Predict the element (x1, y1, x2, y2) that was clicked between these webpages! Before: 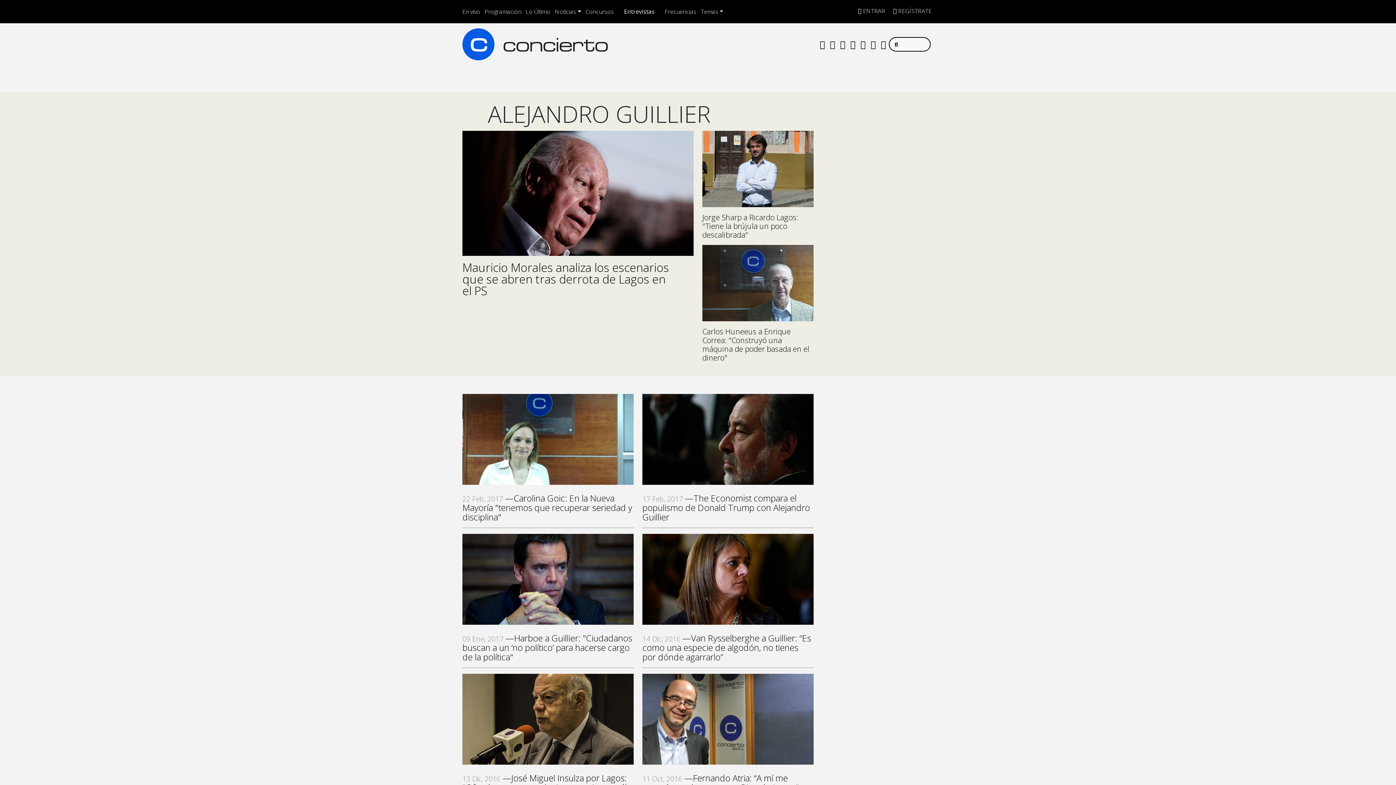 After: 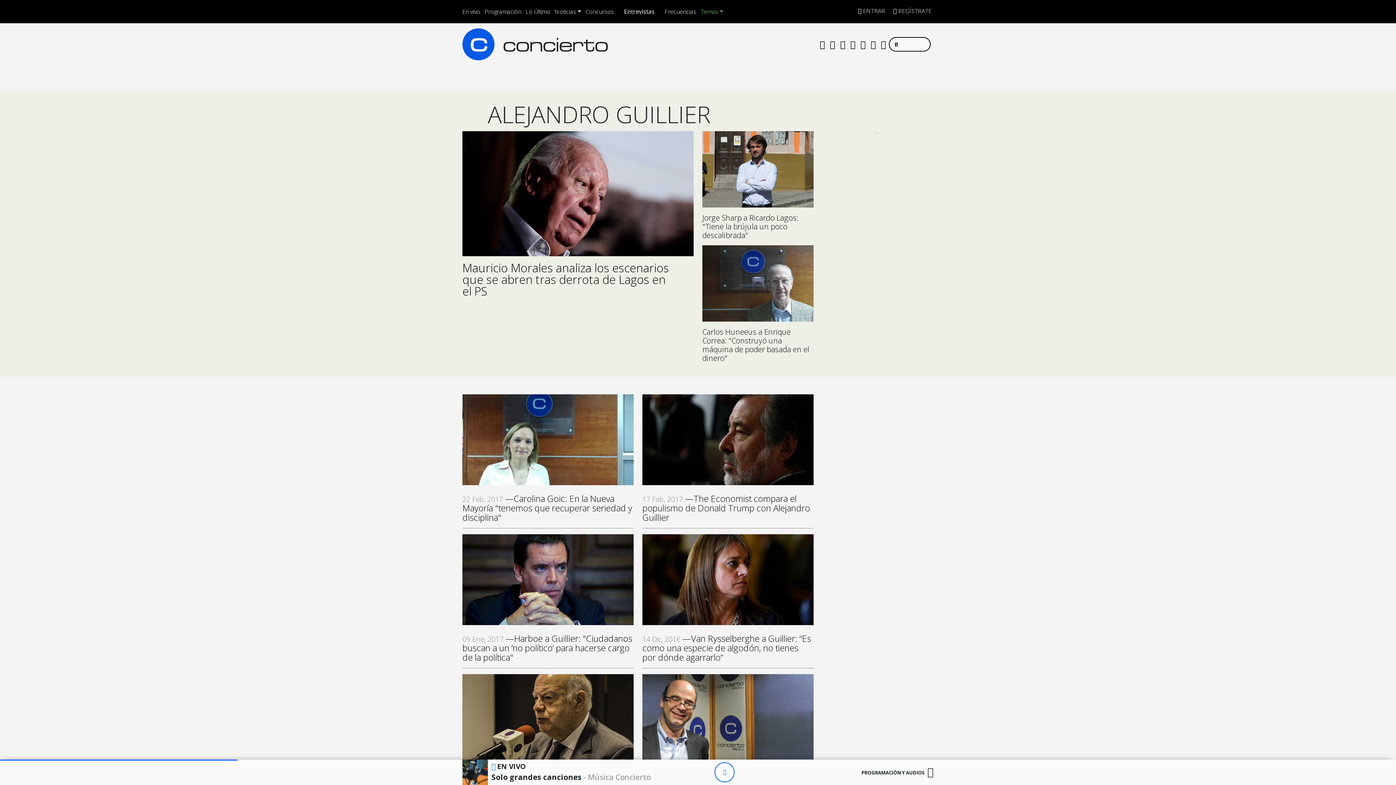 Action: label: Temas bbox: (700, 7, 723, 15)